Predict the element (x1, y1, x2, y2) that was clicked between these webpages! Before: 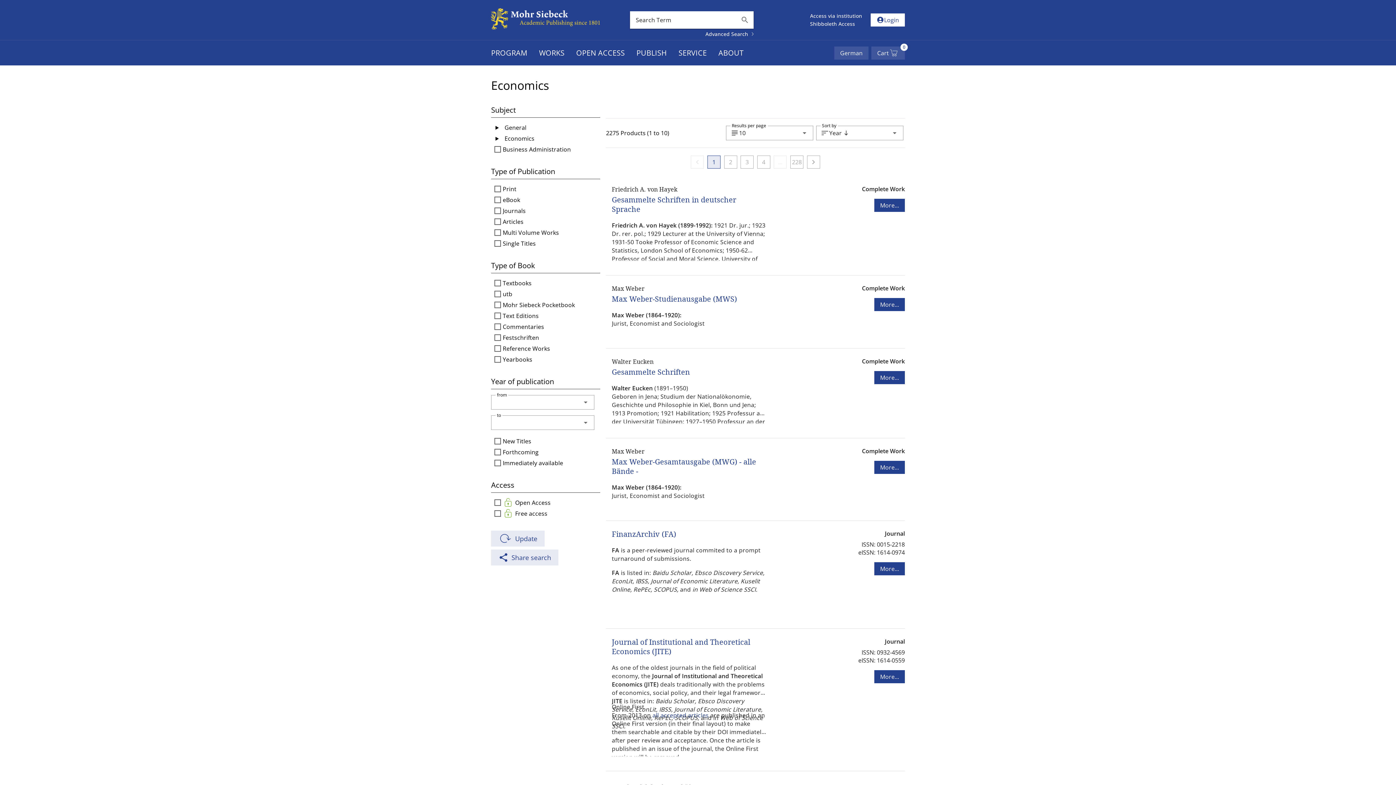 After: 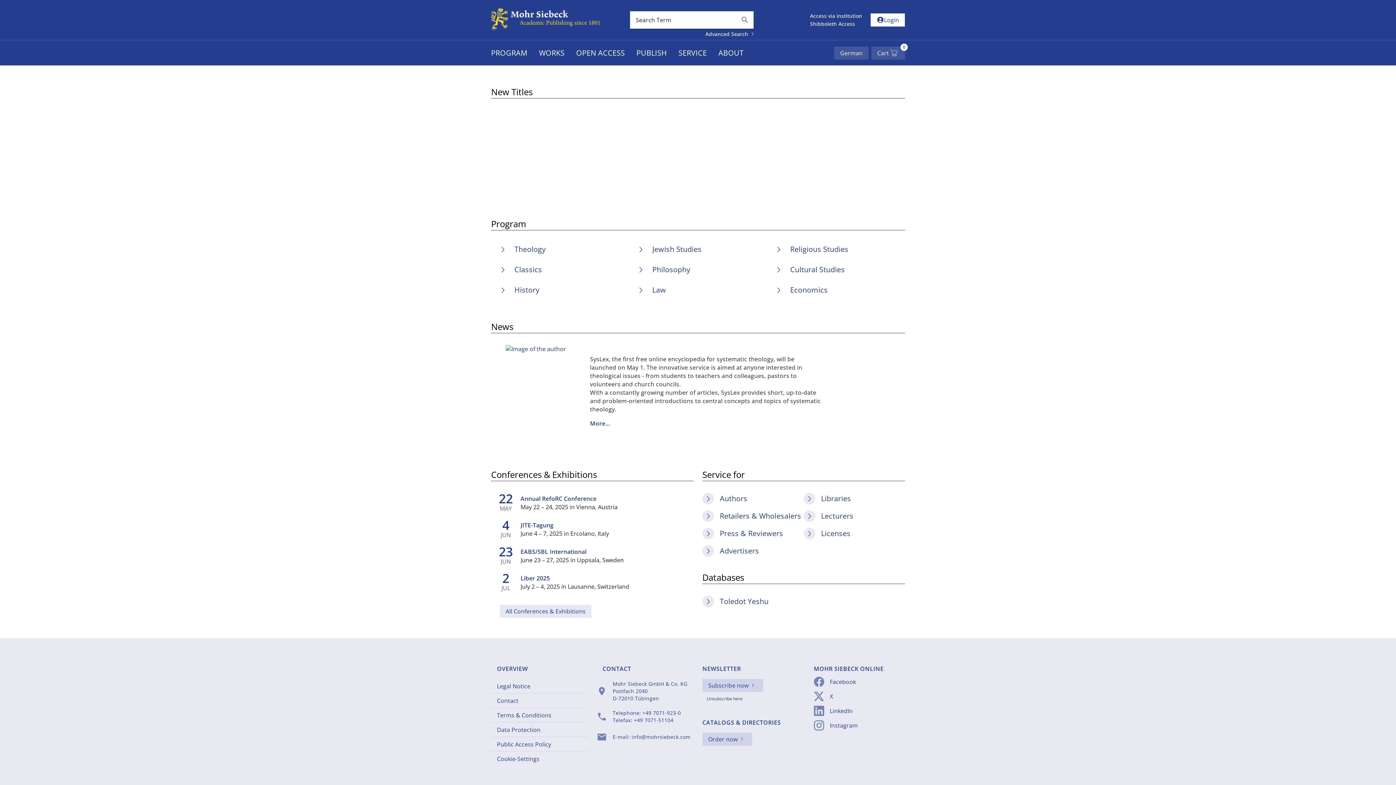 Action: bbox: (491, 25, 606, 33)